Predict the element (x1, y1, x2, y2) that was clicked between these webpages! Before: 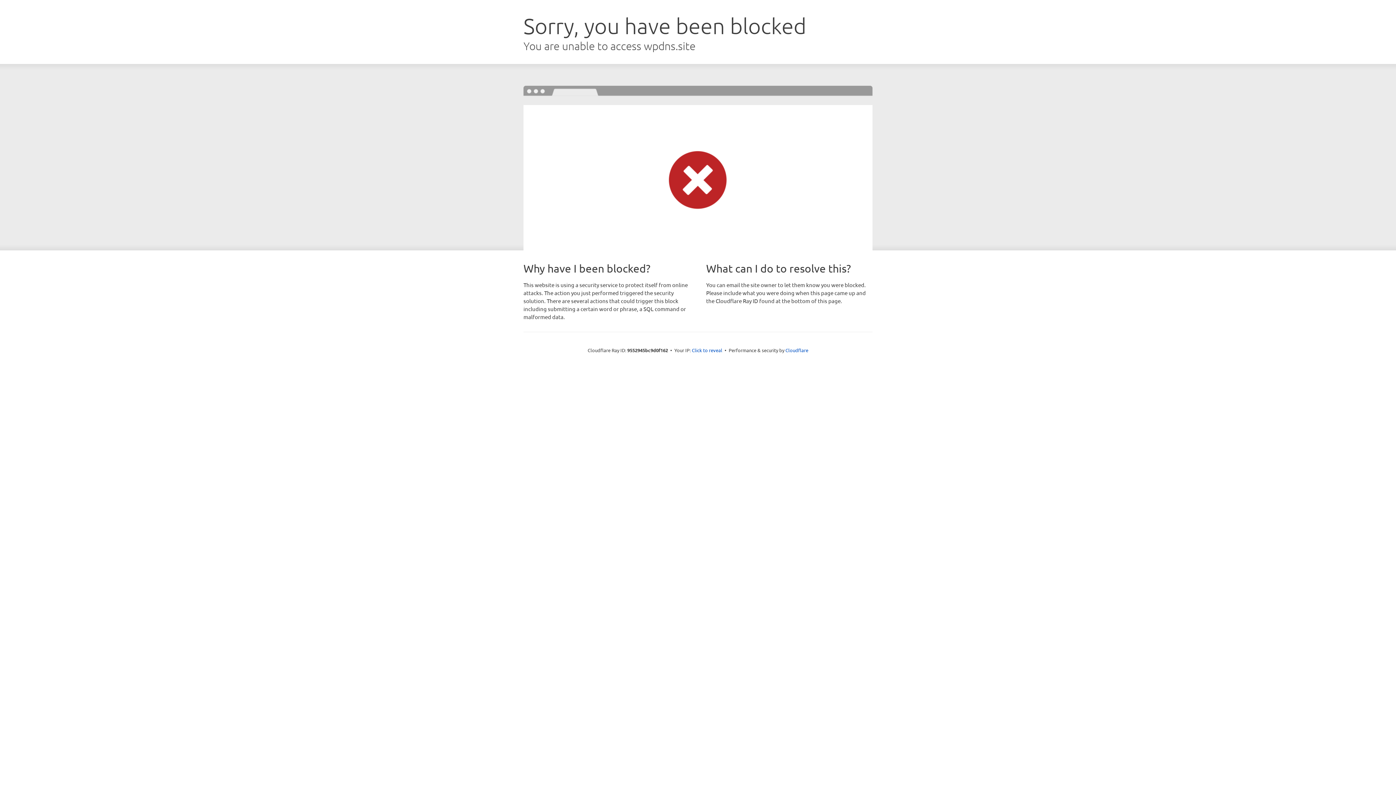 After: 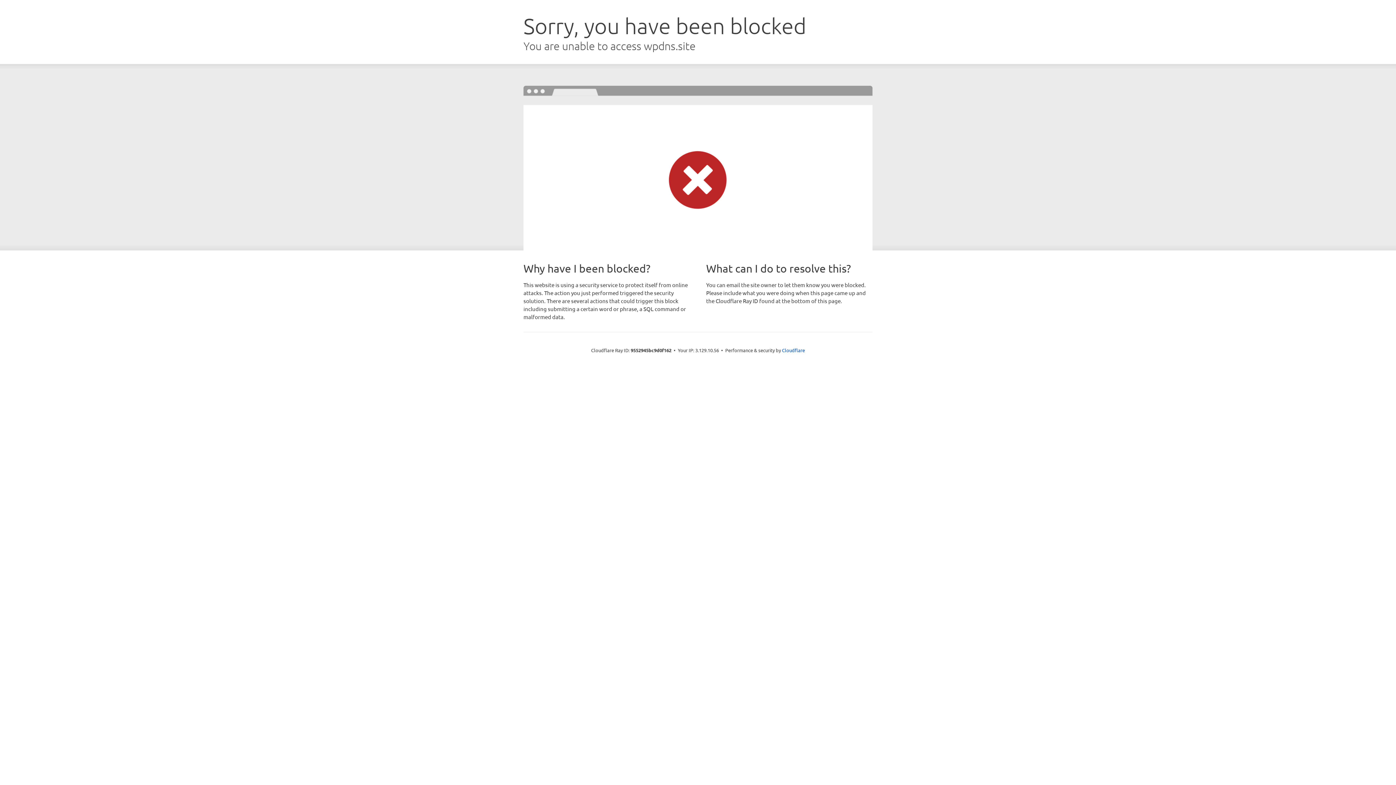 Action: bbox: (692, 346, 722, 353) label: Click to reveal